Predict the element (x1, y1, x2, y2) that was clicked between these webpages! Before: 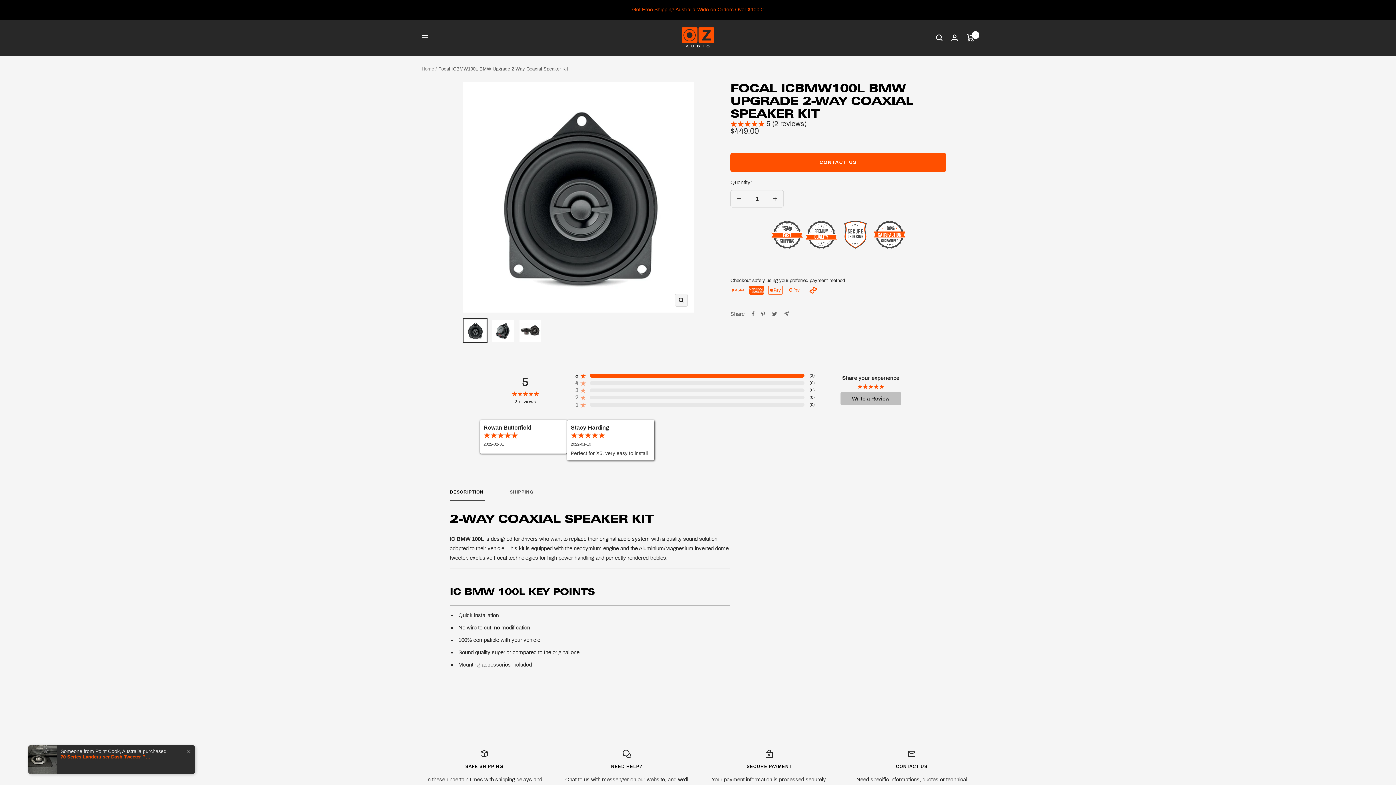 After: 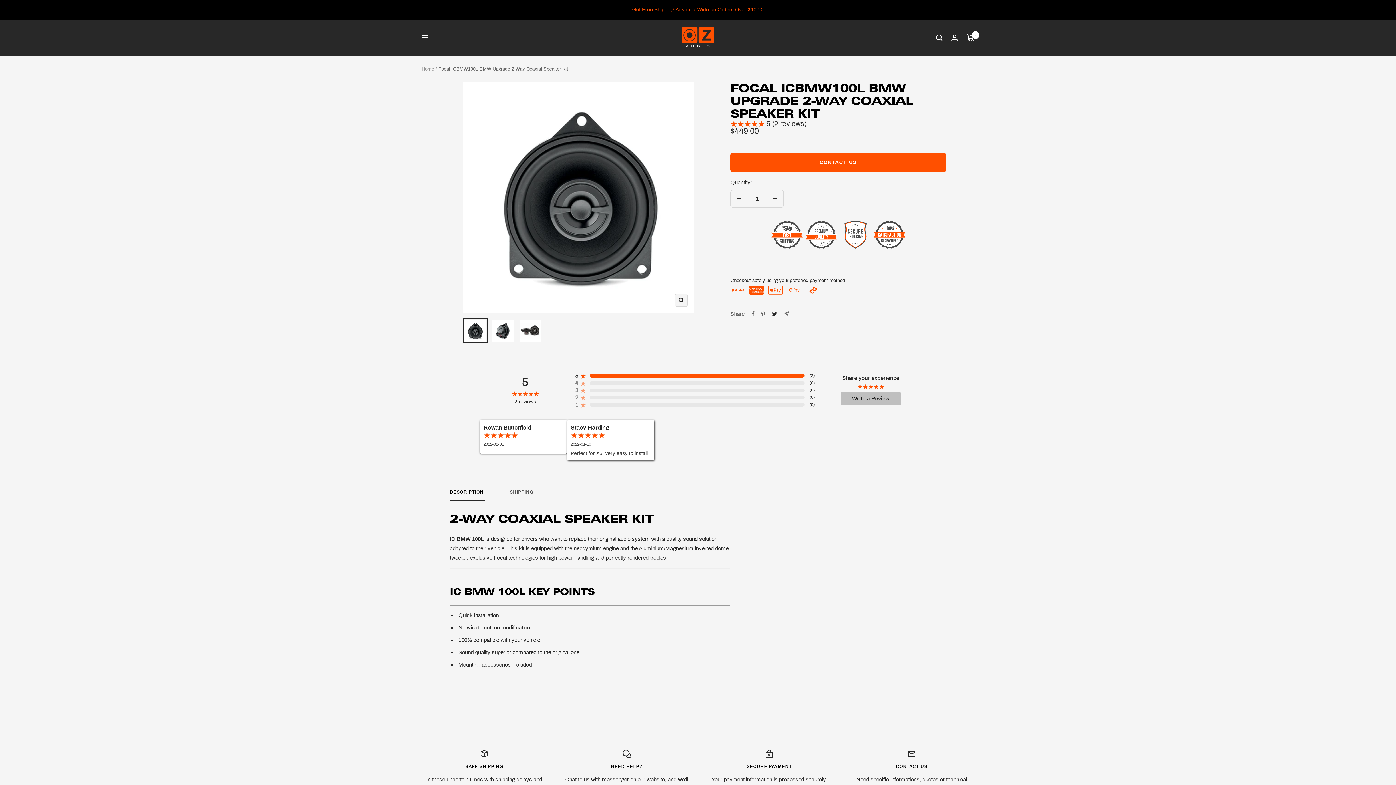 Action: bbox: (771, 311, 777, 316) label: Tweet on Twitter